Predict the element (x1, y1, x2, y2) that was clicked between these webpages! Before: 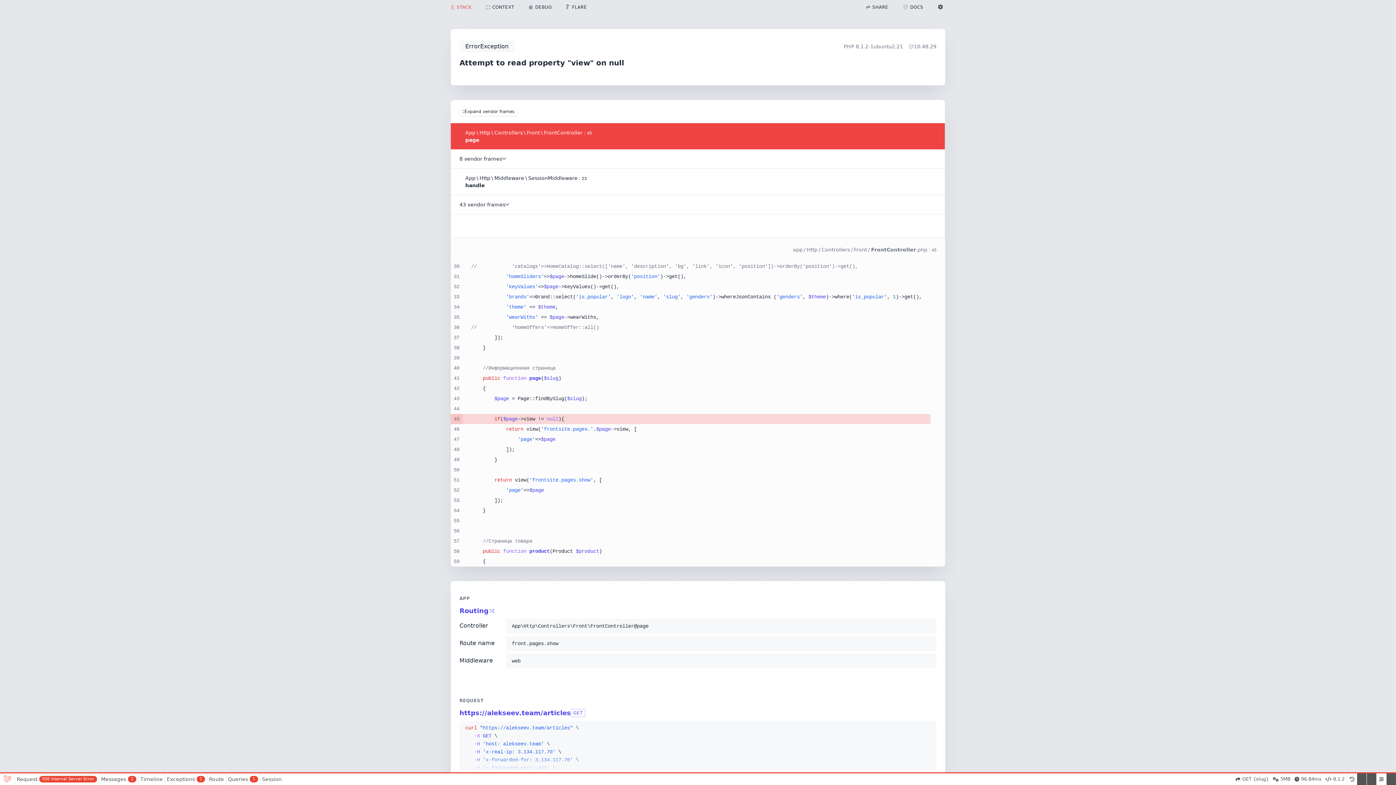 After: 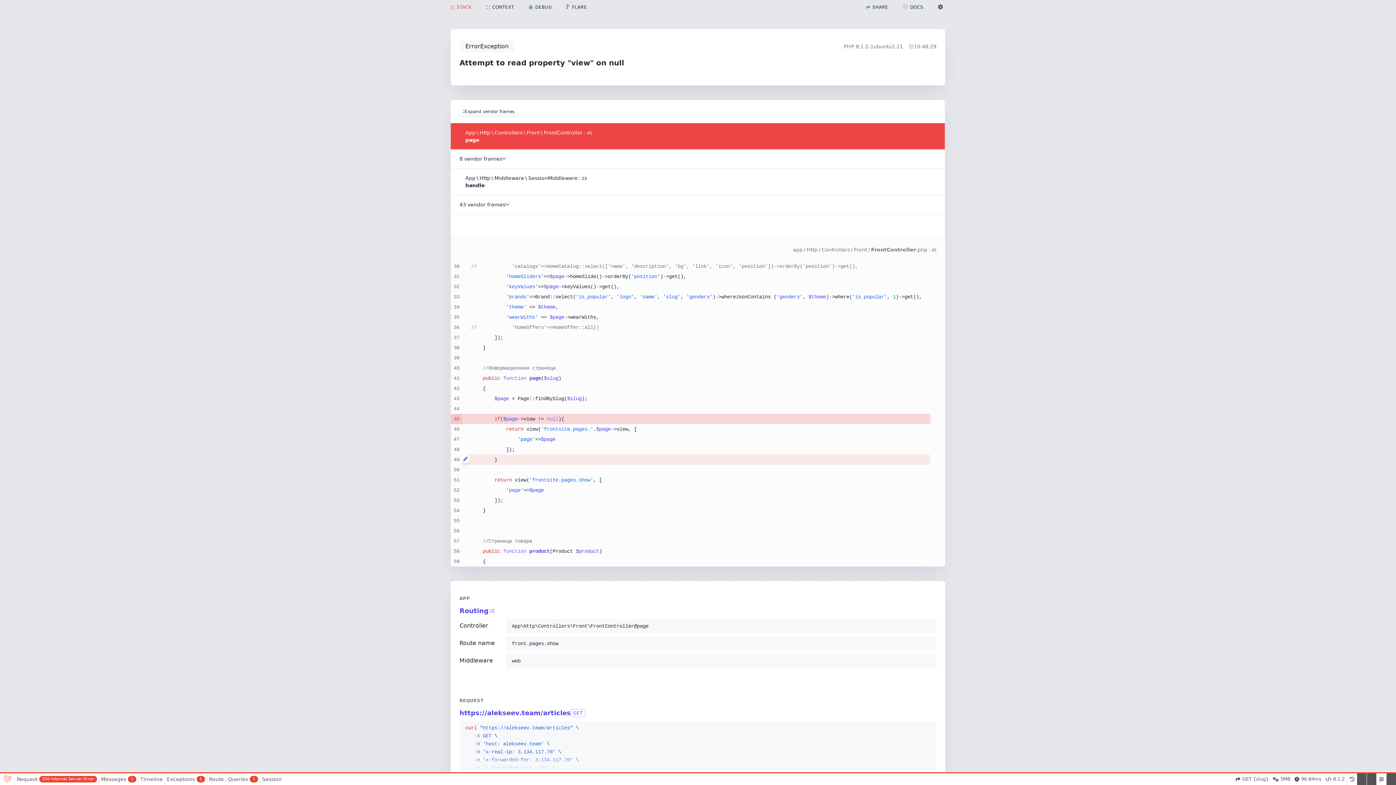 Action: bbox: (461, 454, 469, 463)